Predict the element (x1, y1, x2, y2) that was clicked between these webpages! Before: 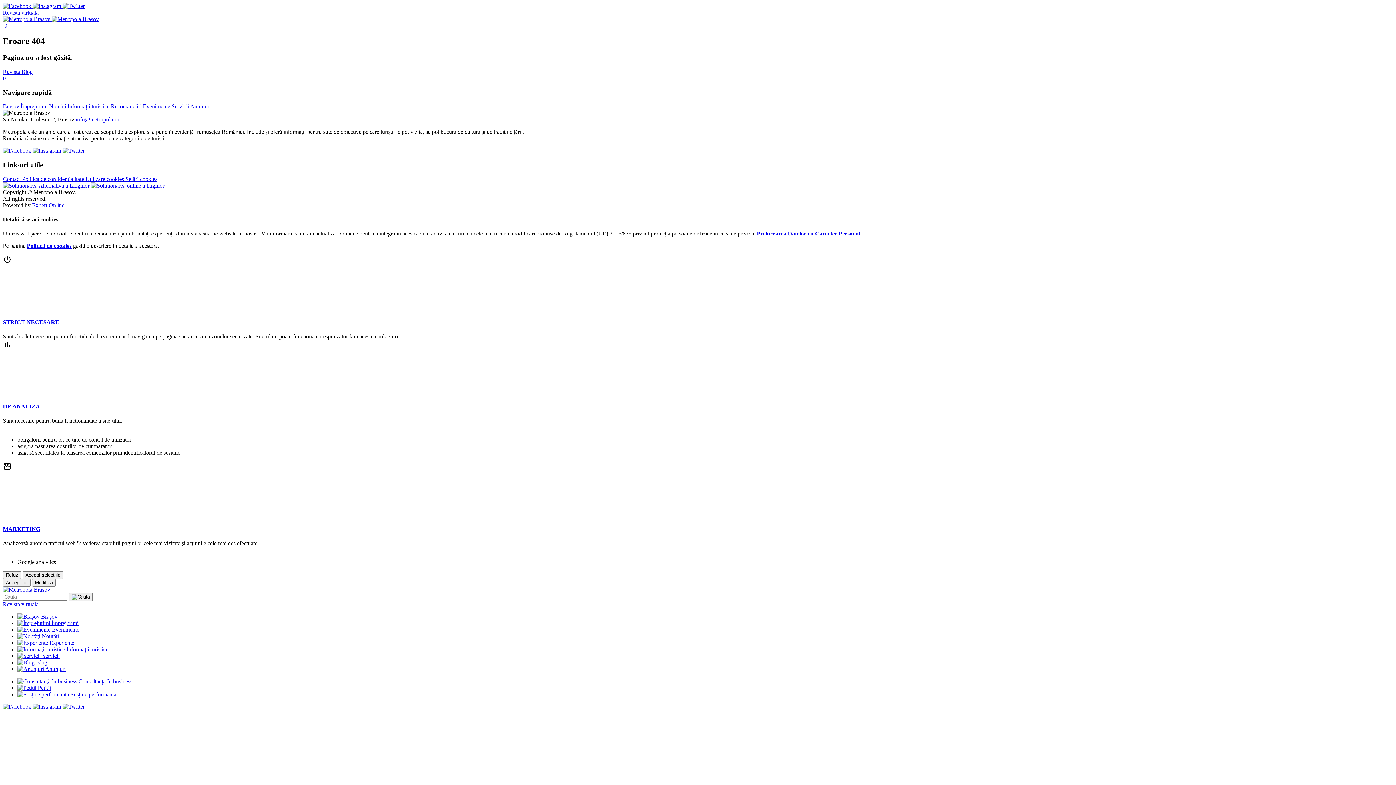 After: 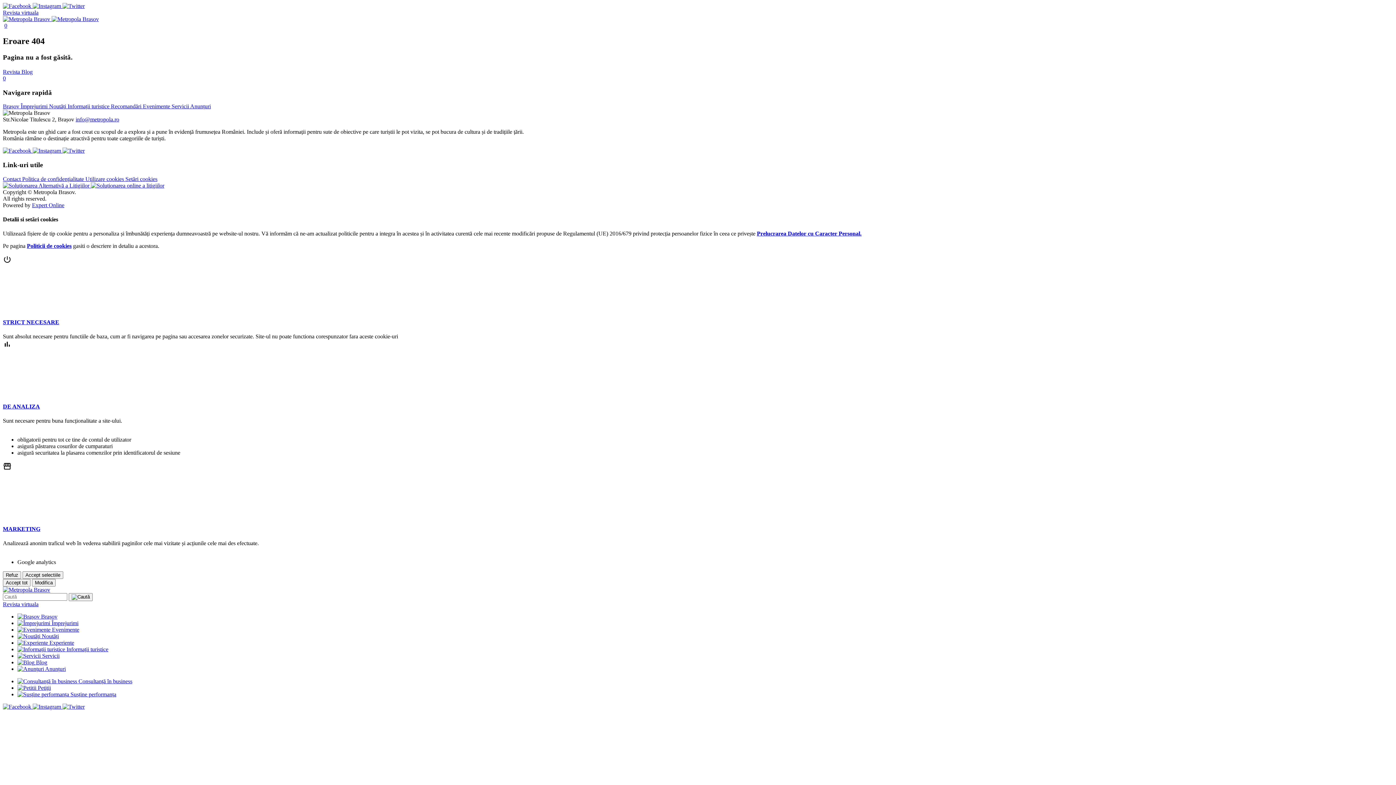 Action: bbox: (90, 182, 164, 188)